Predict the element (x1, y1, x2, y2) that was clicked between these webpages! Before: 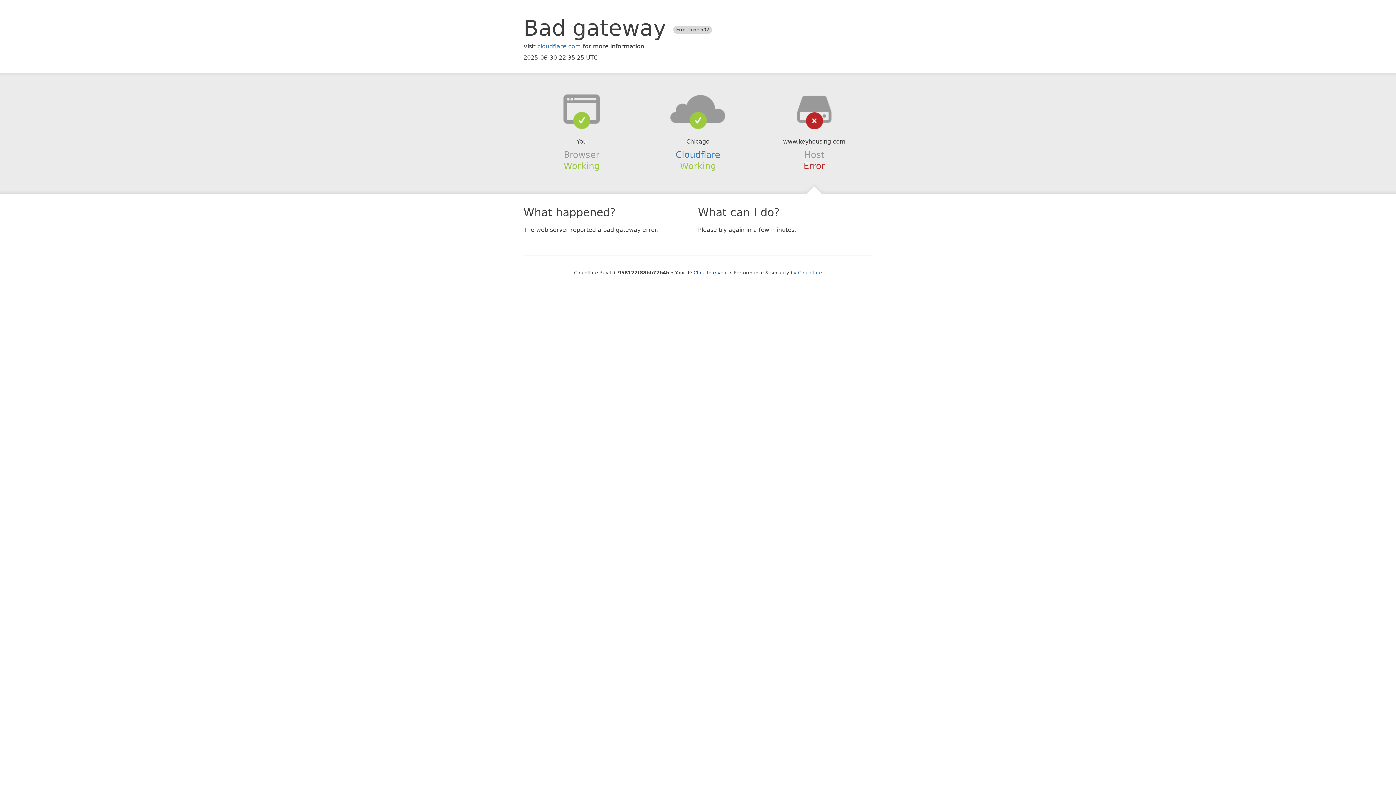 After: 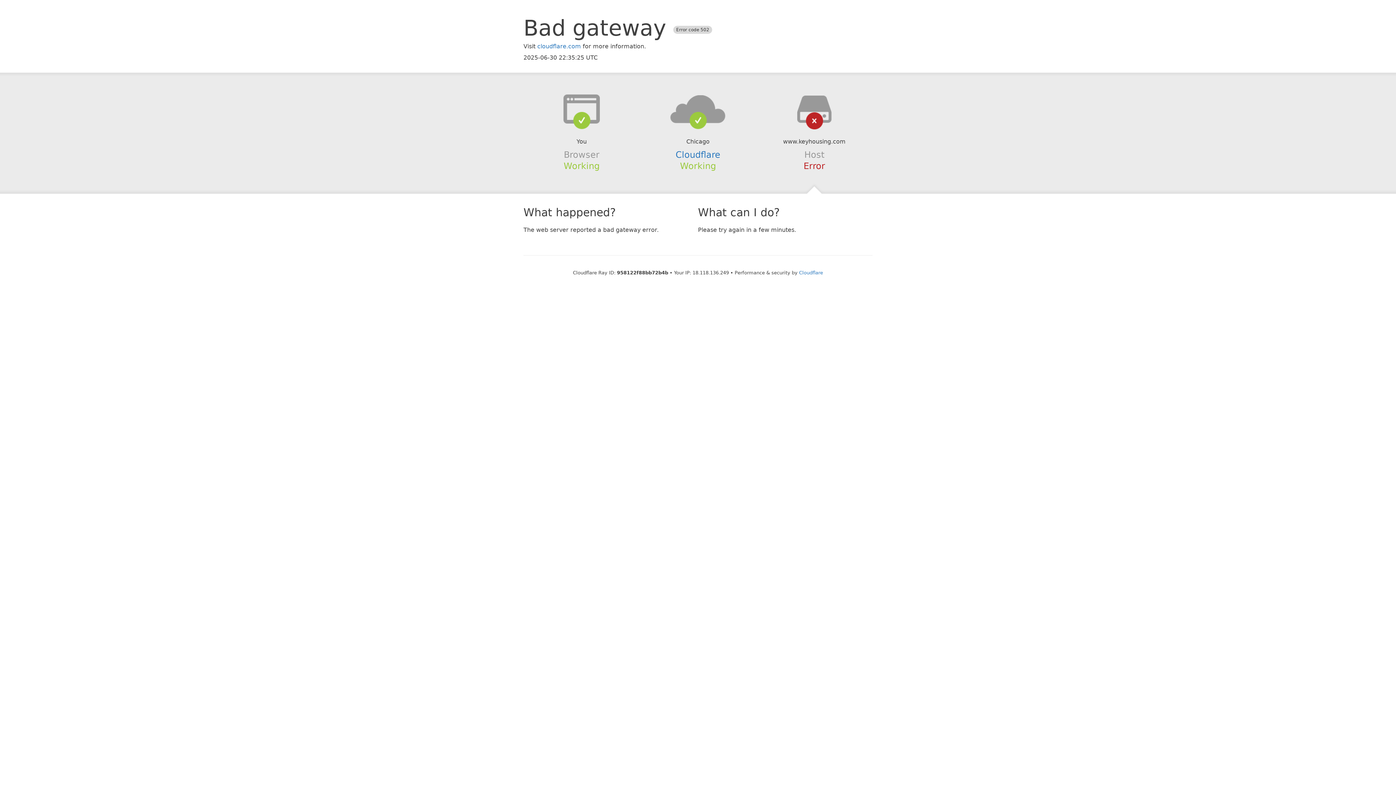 Action: bbox: (693, 270, 728, 275) label: Click to reveal